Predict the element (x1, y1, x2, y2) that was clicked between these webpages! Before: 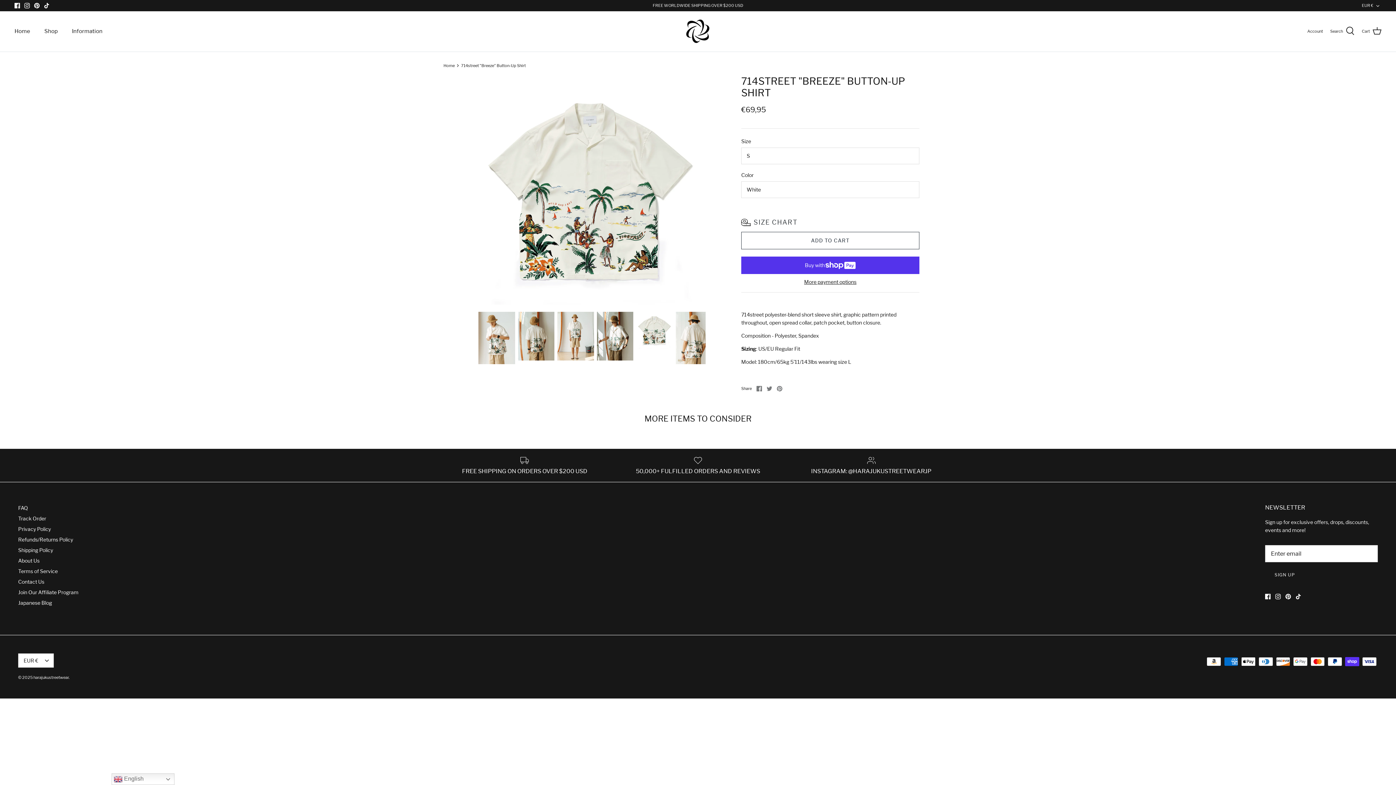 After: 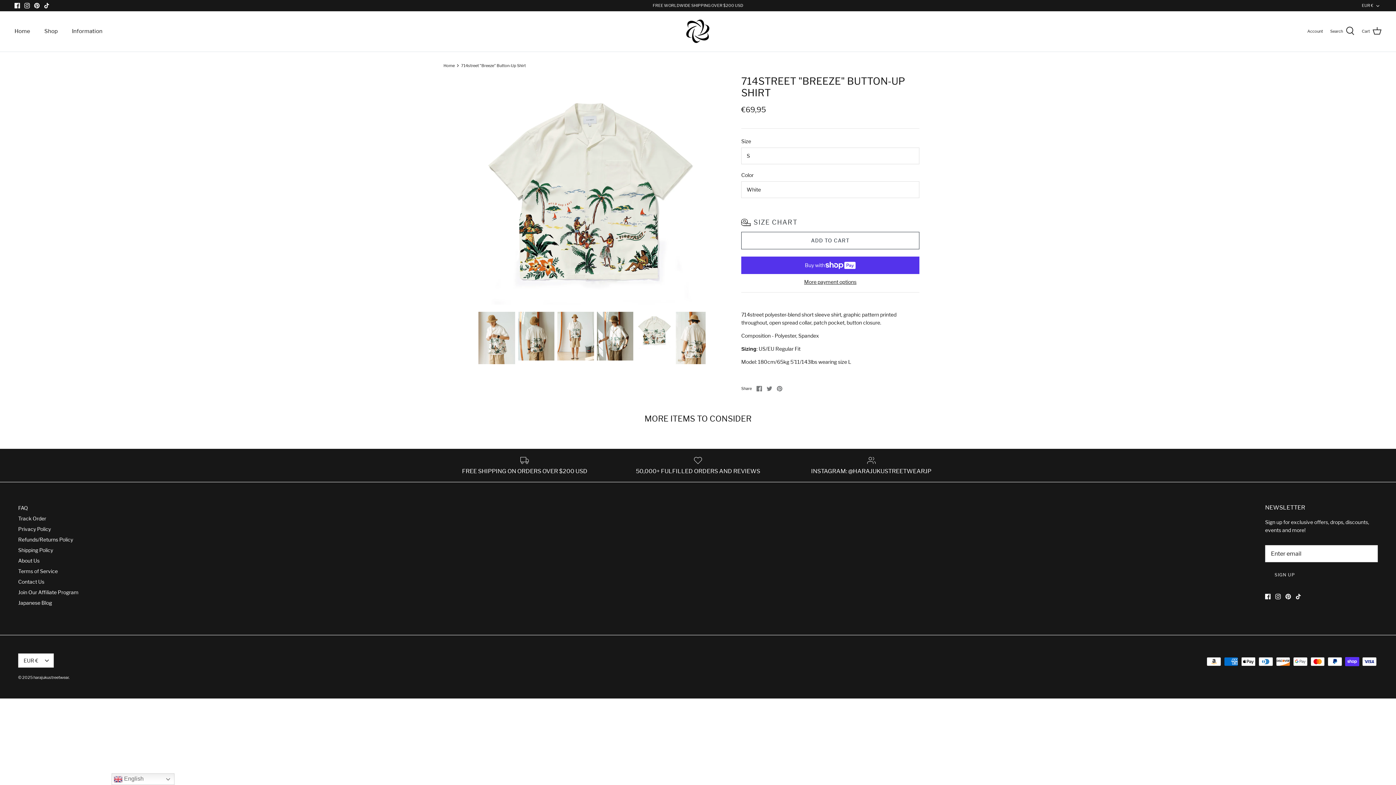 Action: label: 714street "Breeze" Button-Up Shirt bbox: (460, 63, 519, 67)